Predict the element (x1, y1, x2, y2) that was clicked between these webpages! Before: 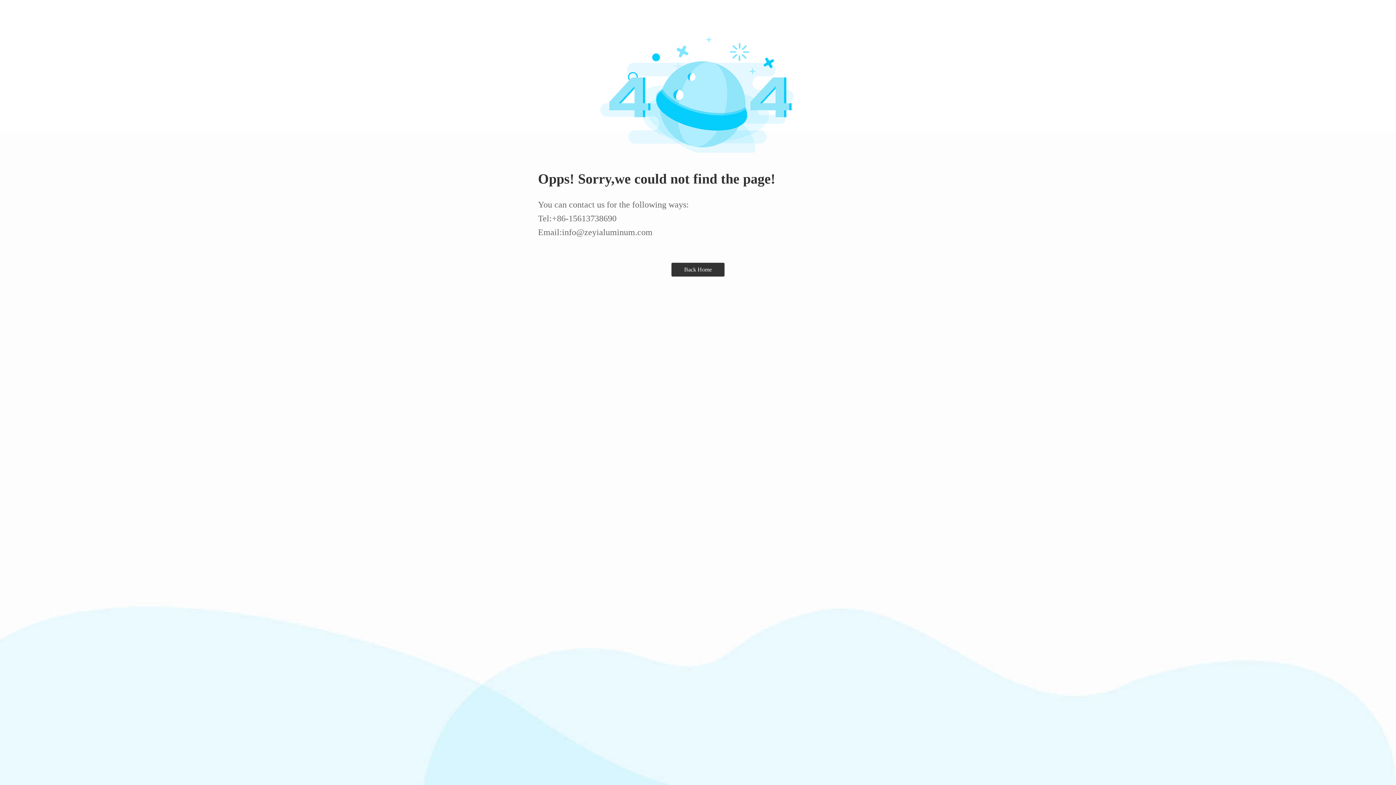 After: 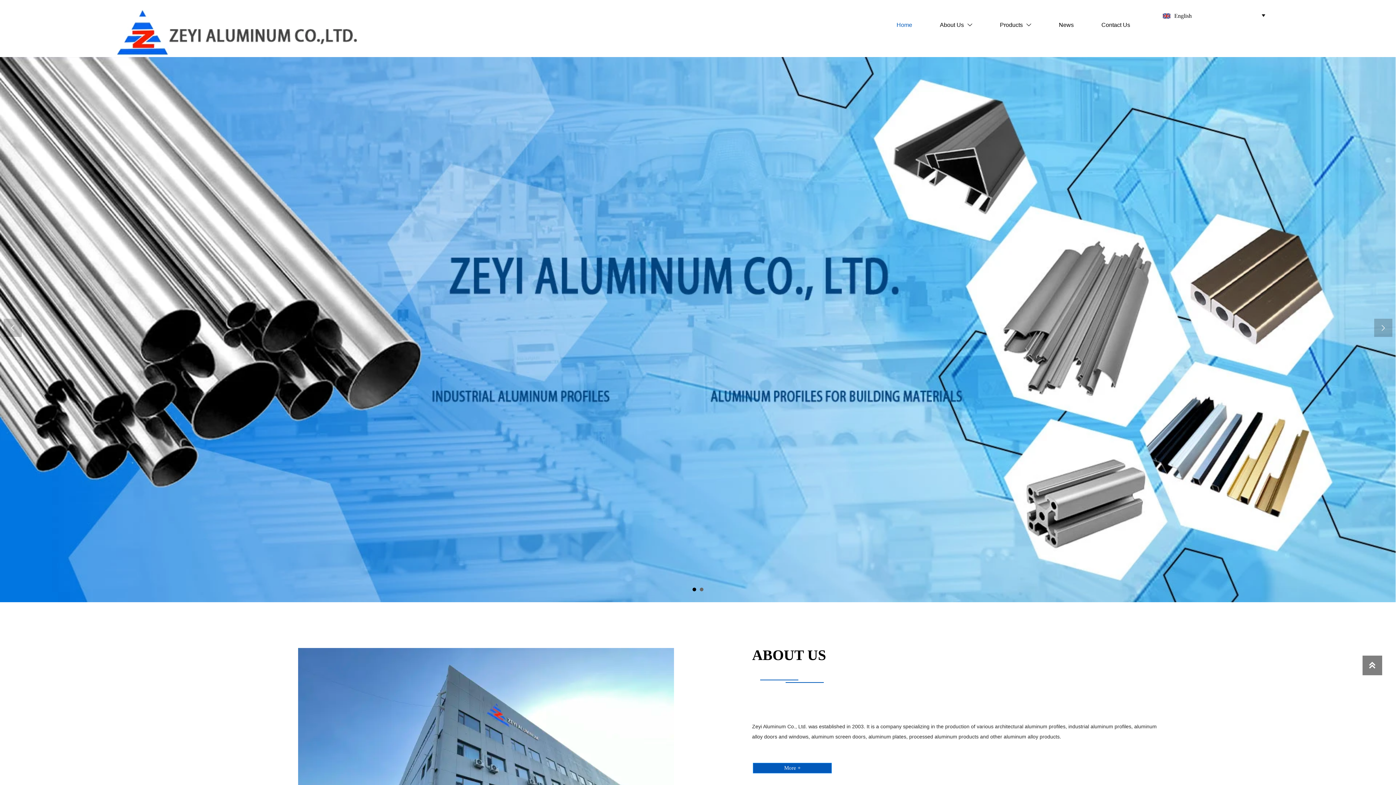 Action: label: Back Home bbox: (671, 262, 724, 276)